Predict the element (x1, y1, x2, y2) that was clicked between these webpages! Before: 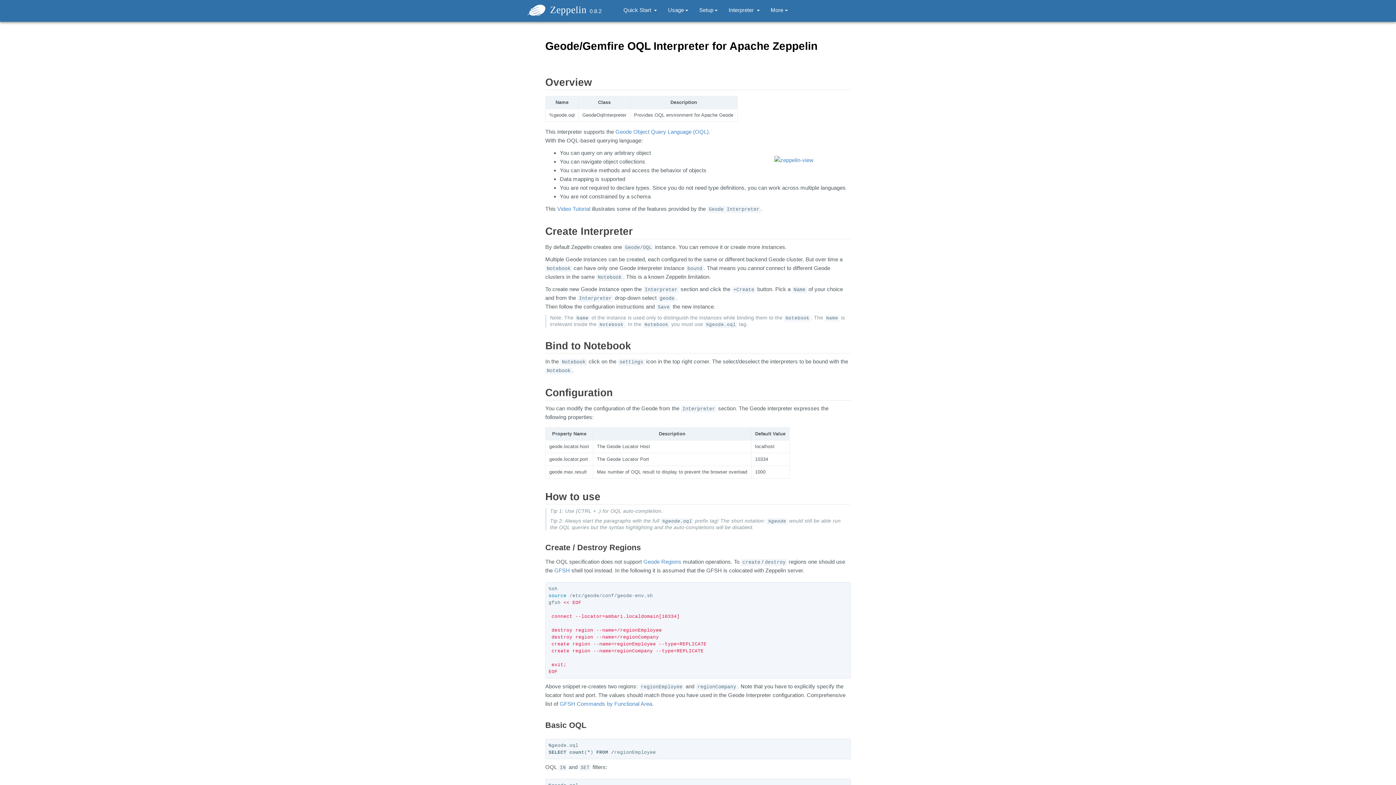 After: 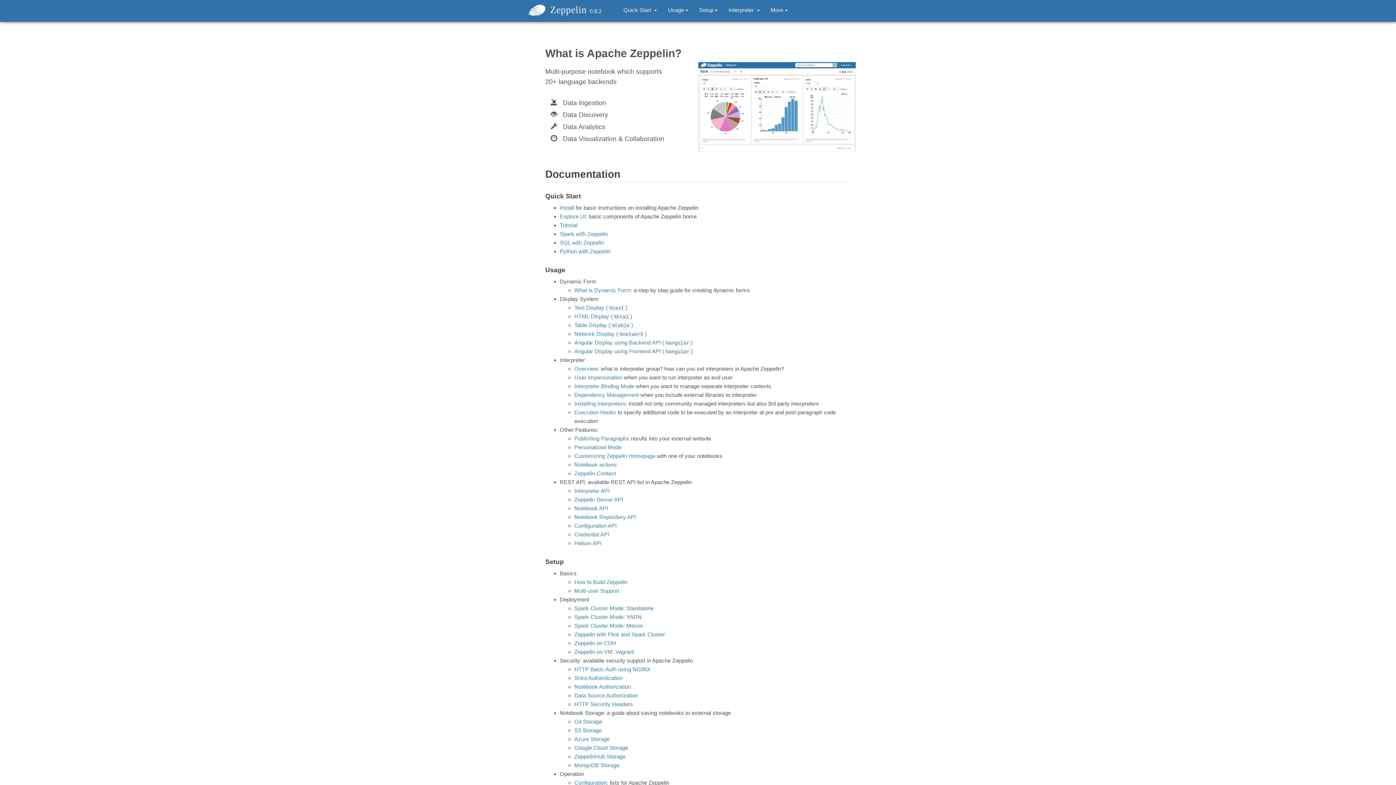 Action: bbox: (589, 8, 601, 14) label: 0.8.2